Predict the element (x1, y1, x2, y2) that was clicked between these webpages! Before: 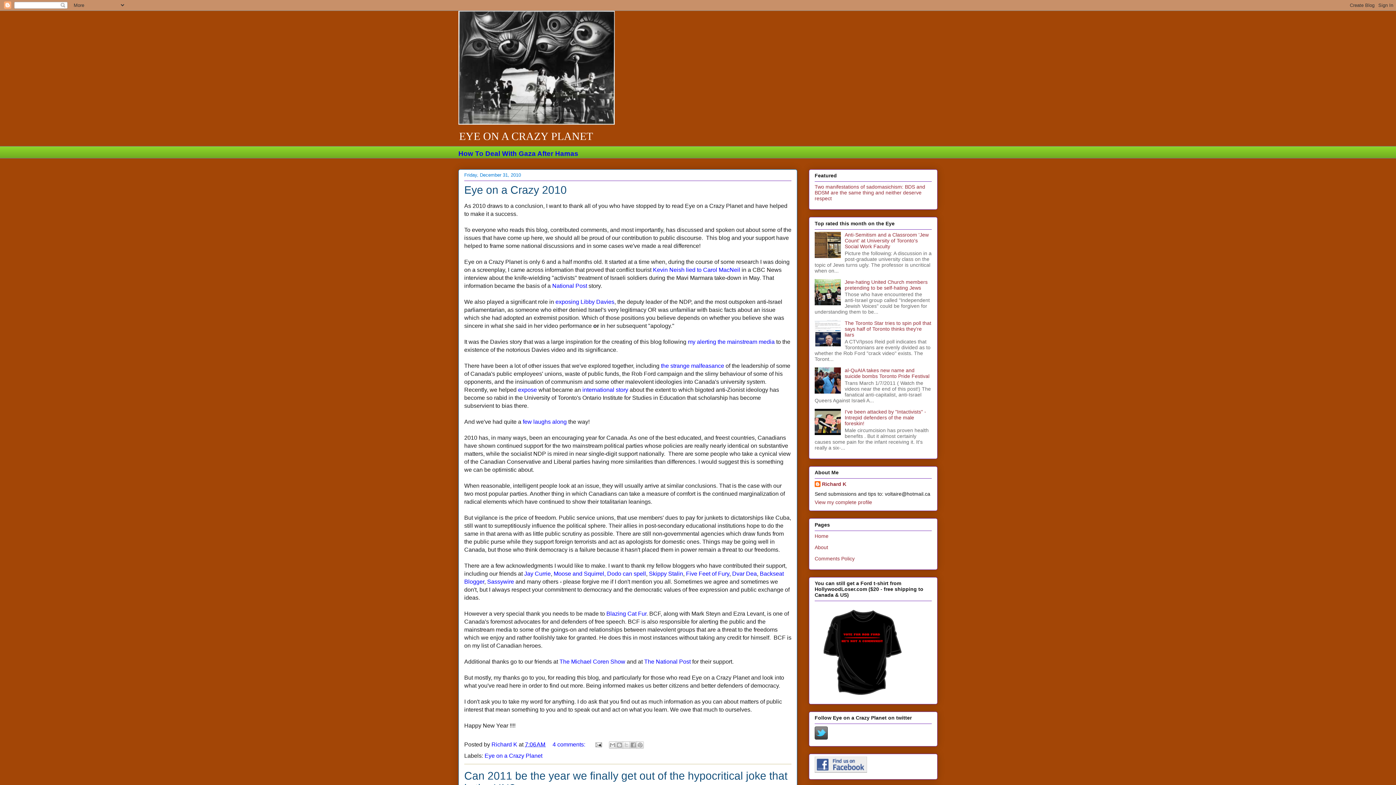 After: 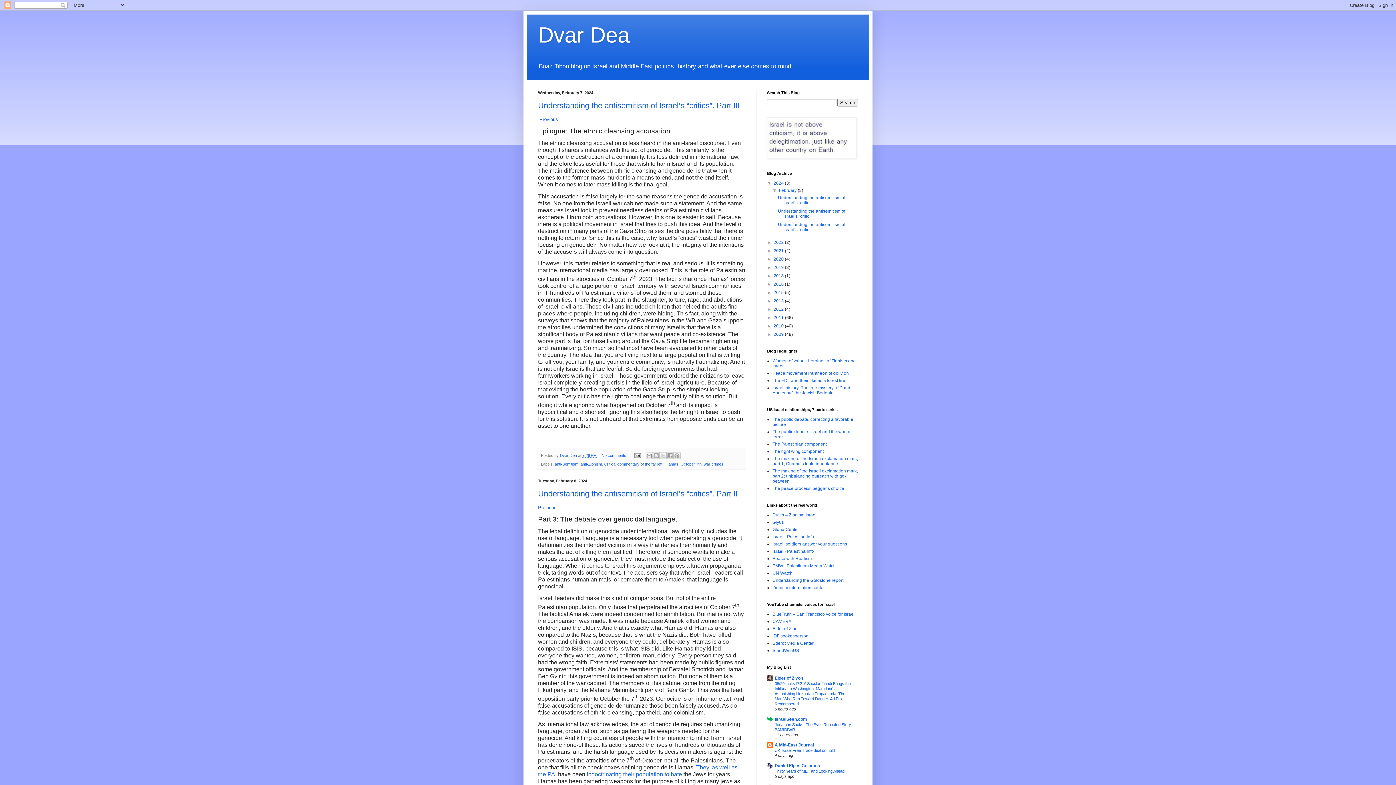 Action: label: Dvar Dea bbox: (732, 570, 757, 577)